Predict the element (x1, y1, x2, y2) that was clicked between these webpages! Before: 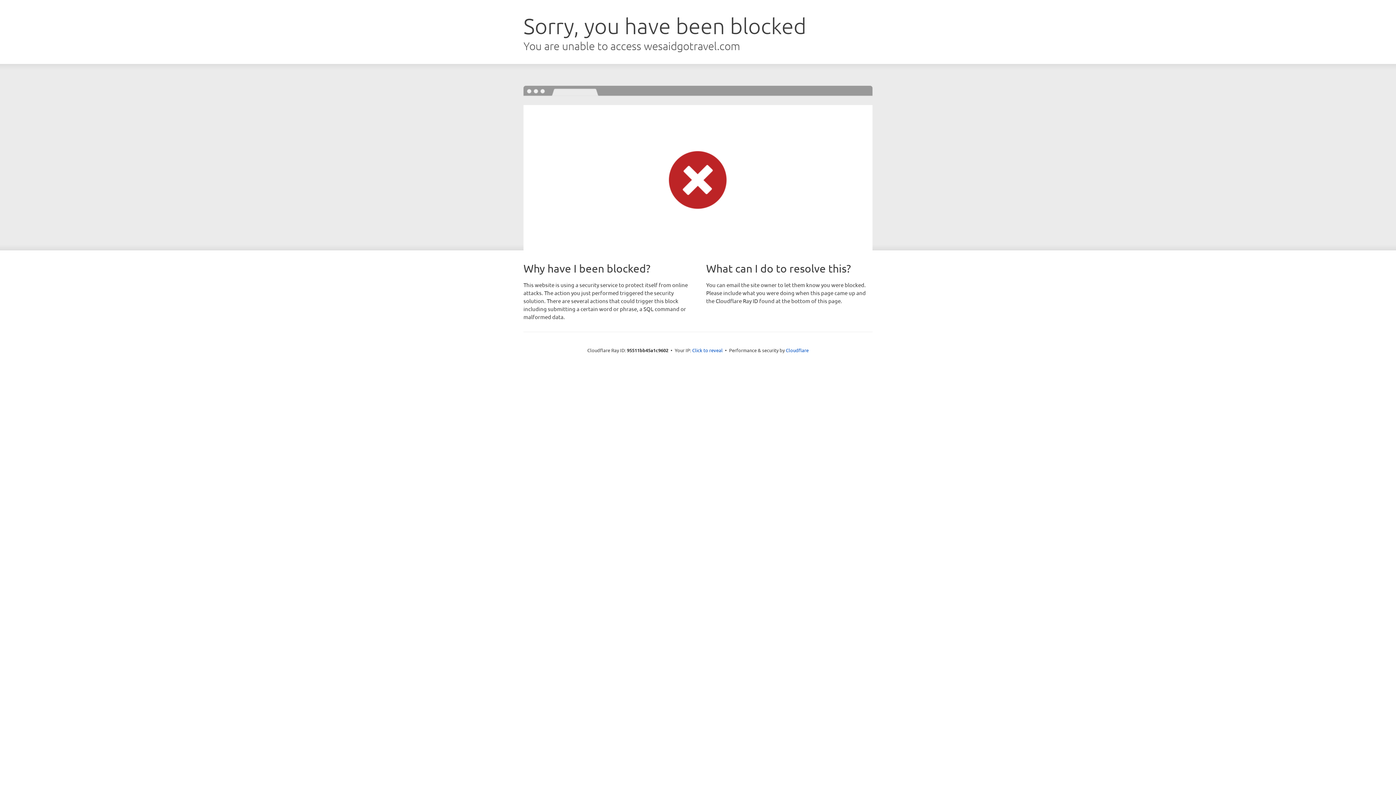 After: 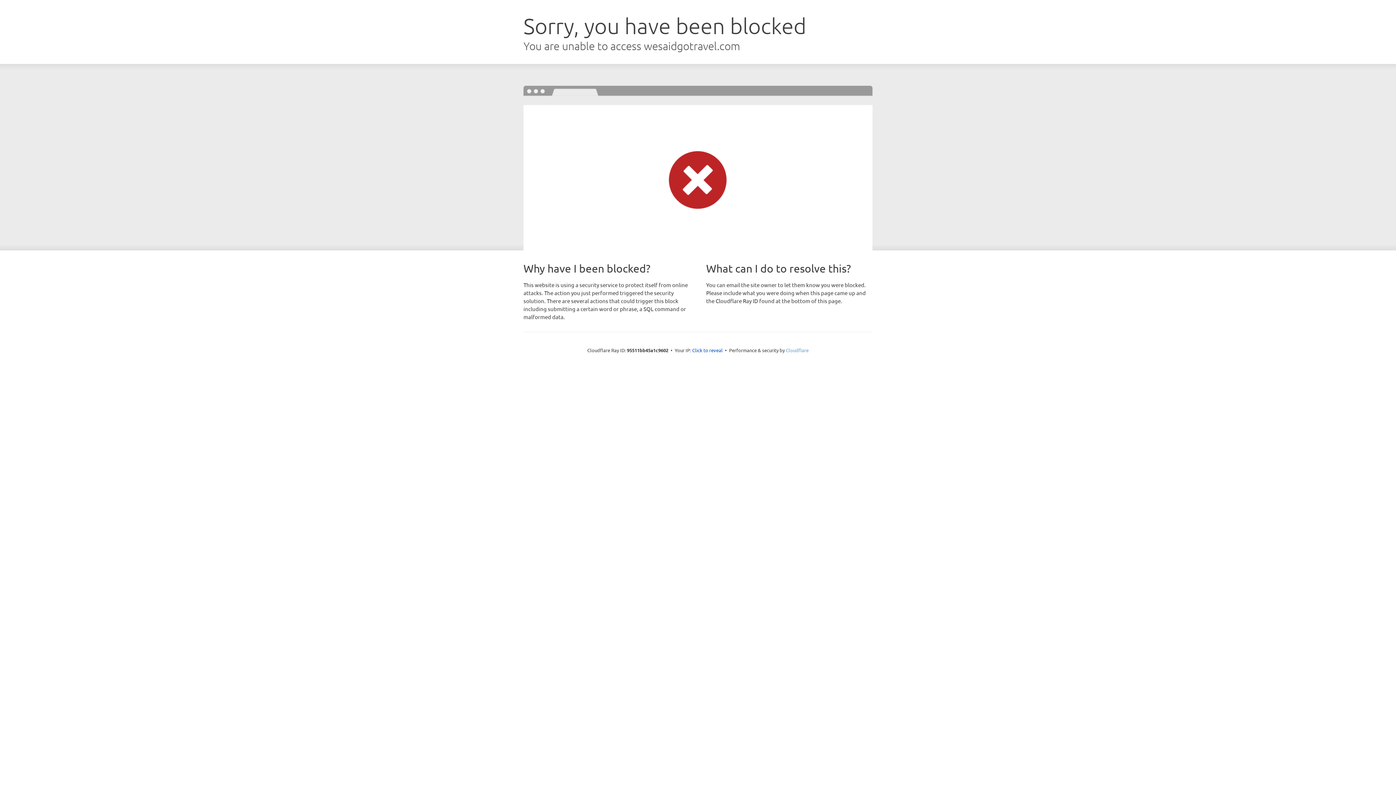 Action: label: Cloudflare bbox: (786, 347, 808, 353)